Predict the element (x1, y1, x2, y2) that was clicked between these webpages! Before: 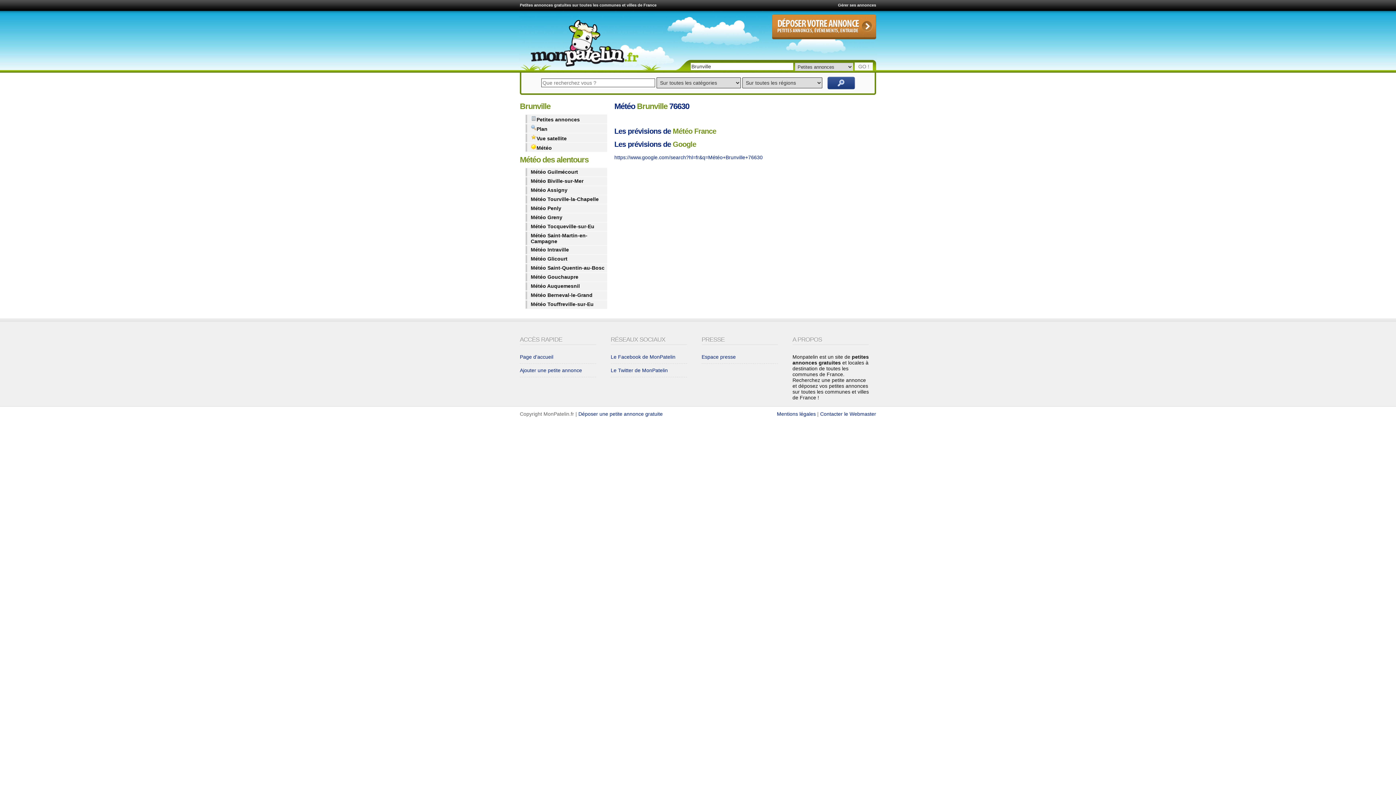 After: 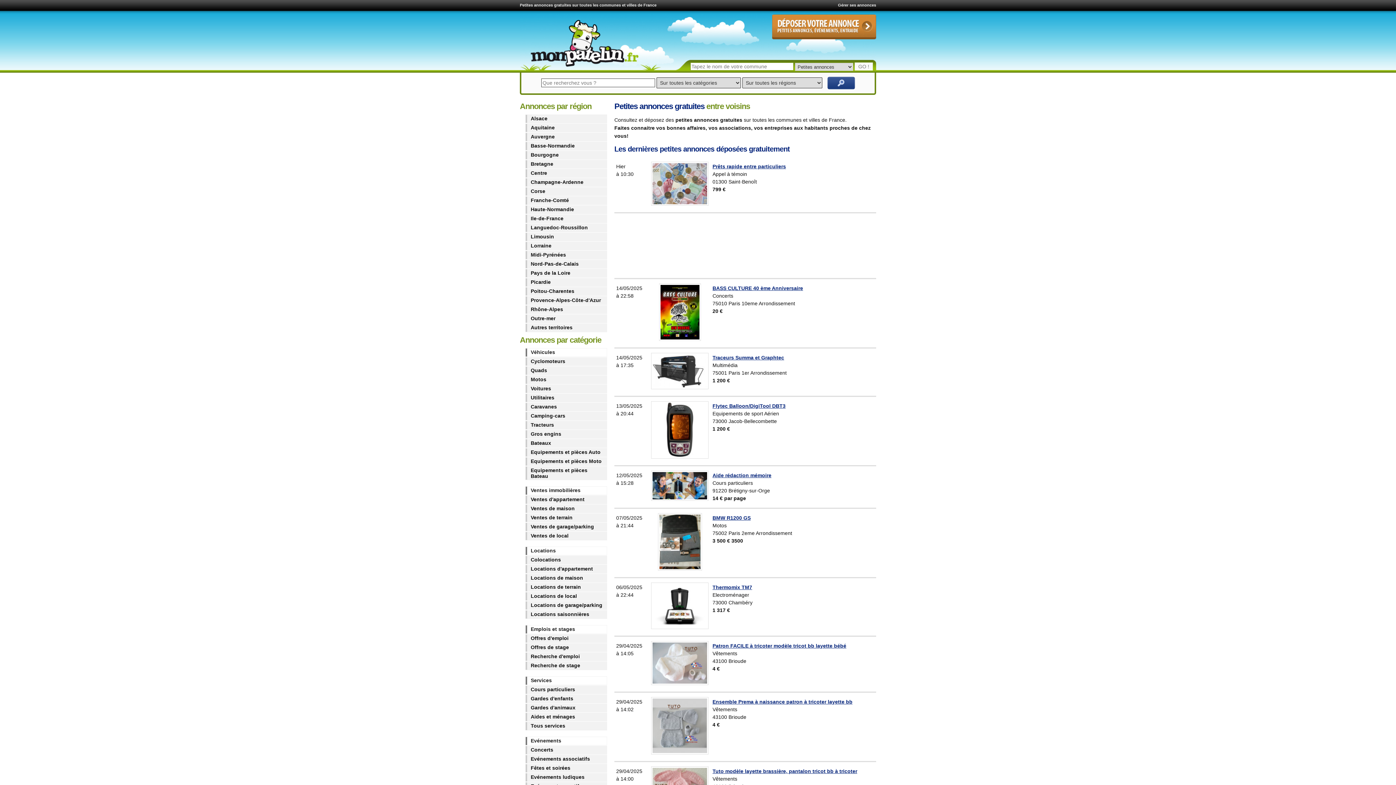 Action: label: Petites annonces gratuites sur toutes les communes et villes de France bbox: (520, 2, 656, 7)